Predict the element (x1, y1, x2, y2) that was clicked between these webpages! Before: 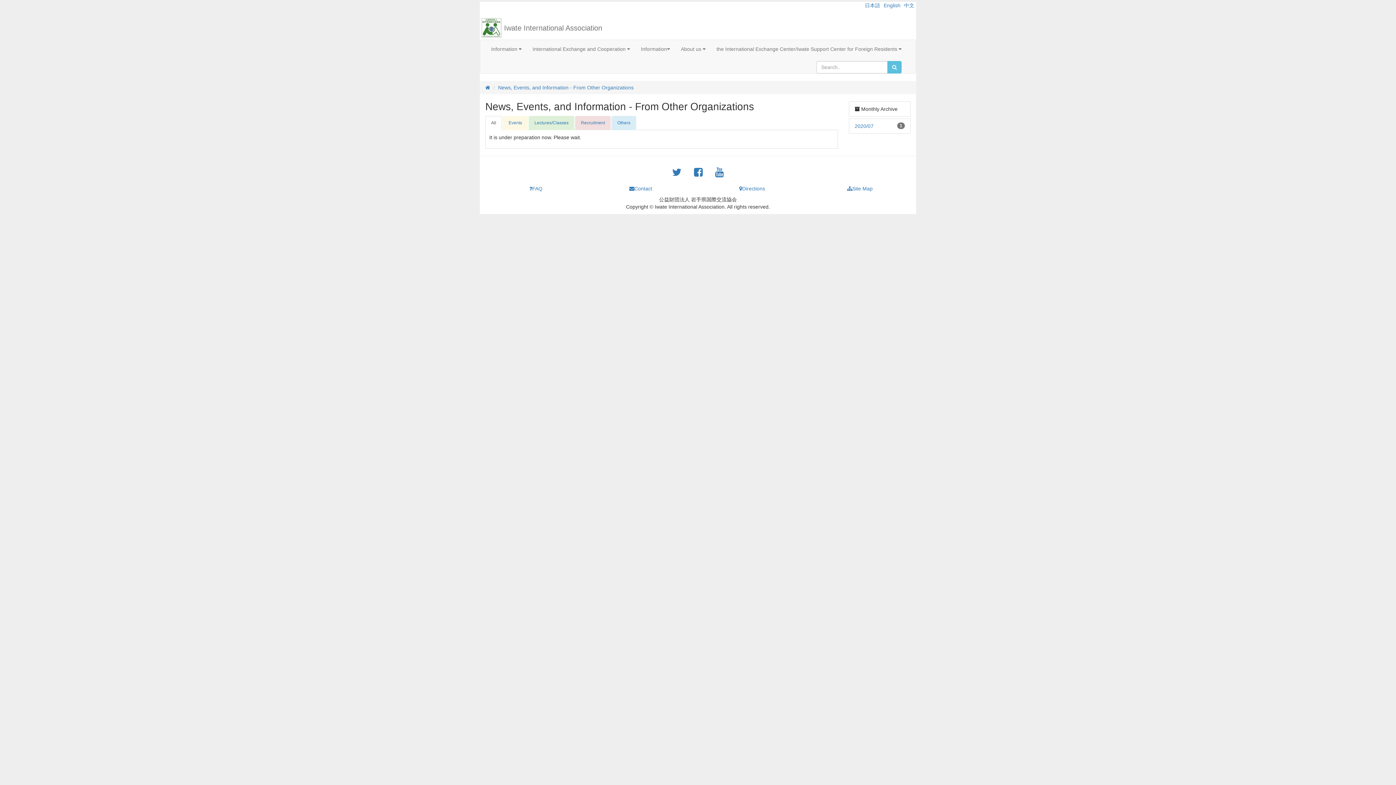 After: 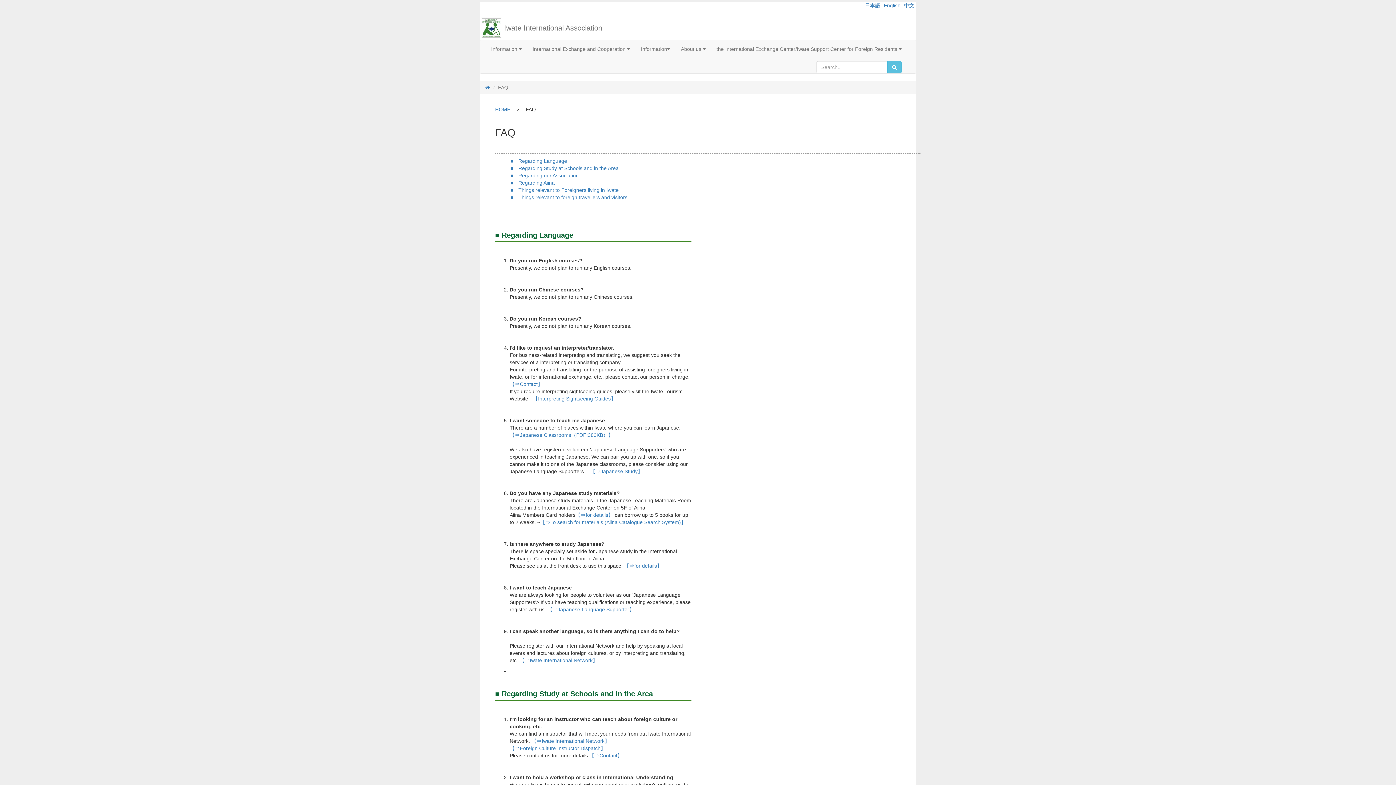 Action: label: FAQ bbox: (485, 181, 586, 196)